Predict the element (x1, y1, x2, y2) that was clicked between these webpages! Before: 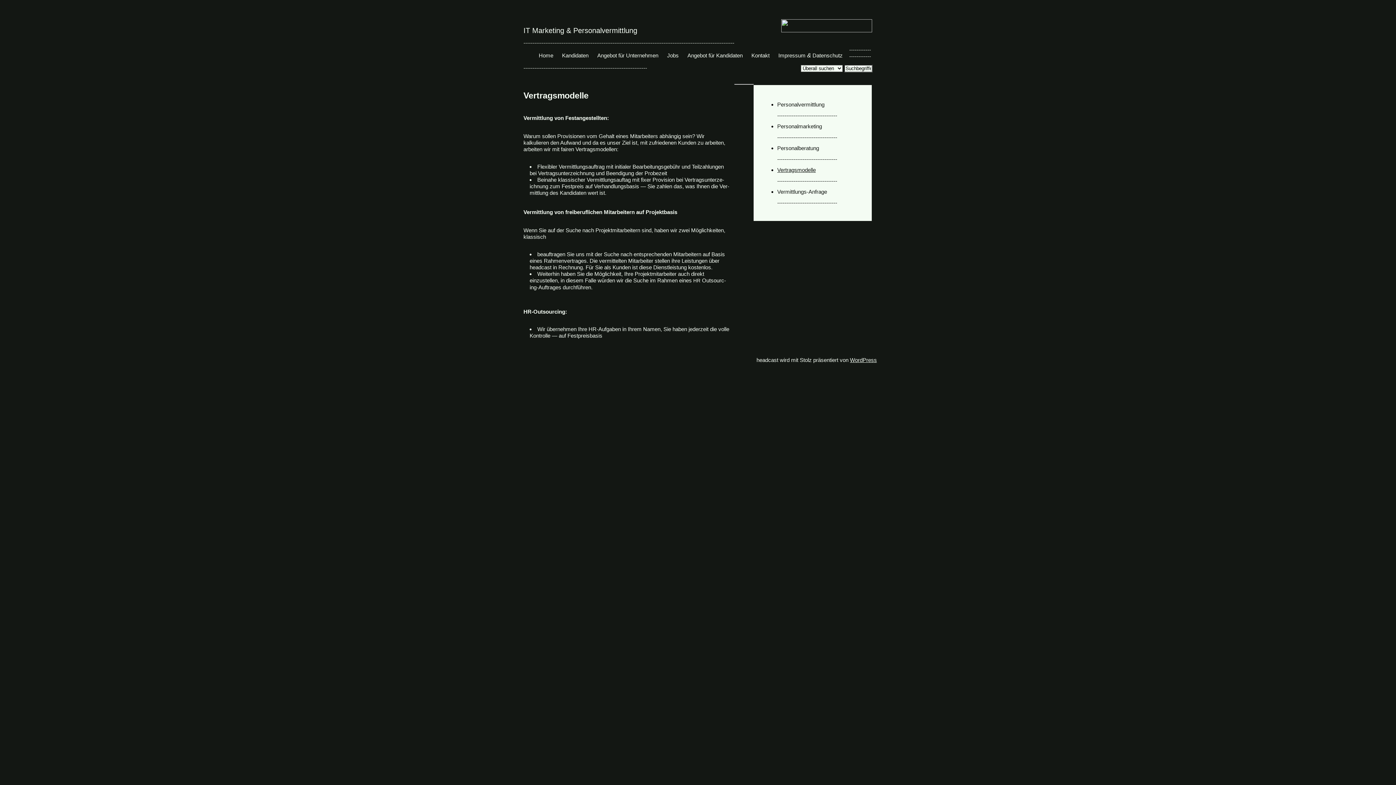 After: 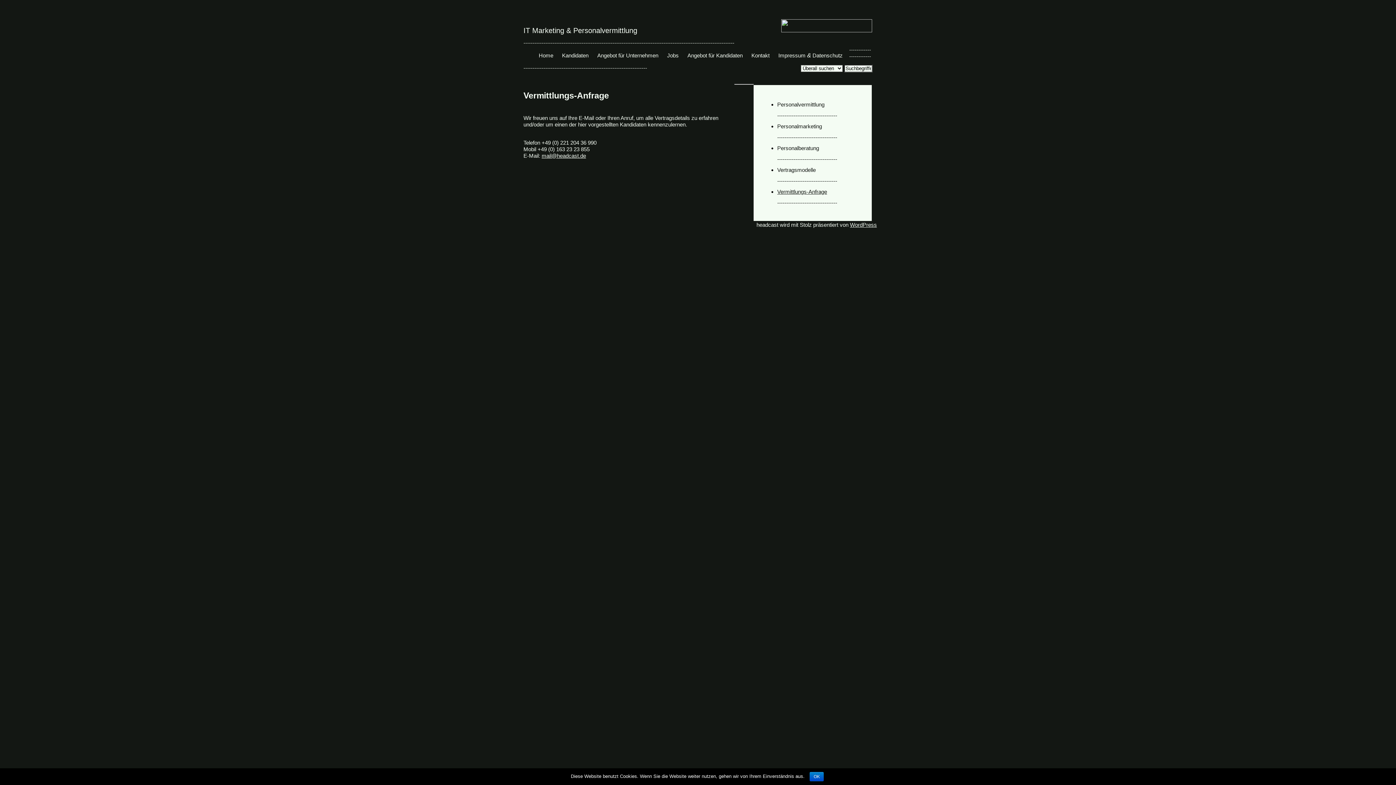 Action: bbox: (777, 188, 827, 194) label: Vermittlungs-Anfrage